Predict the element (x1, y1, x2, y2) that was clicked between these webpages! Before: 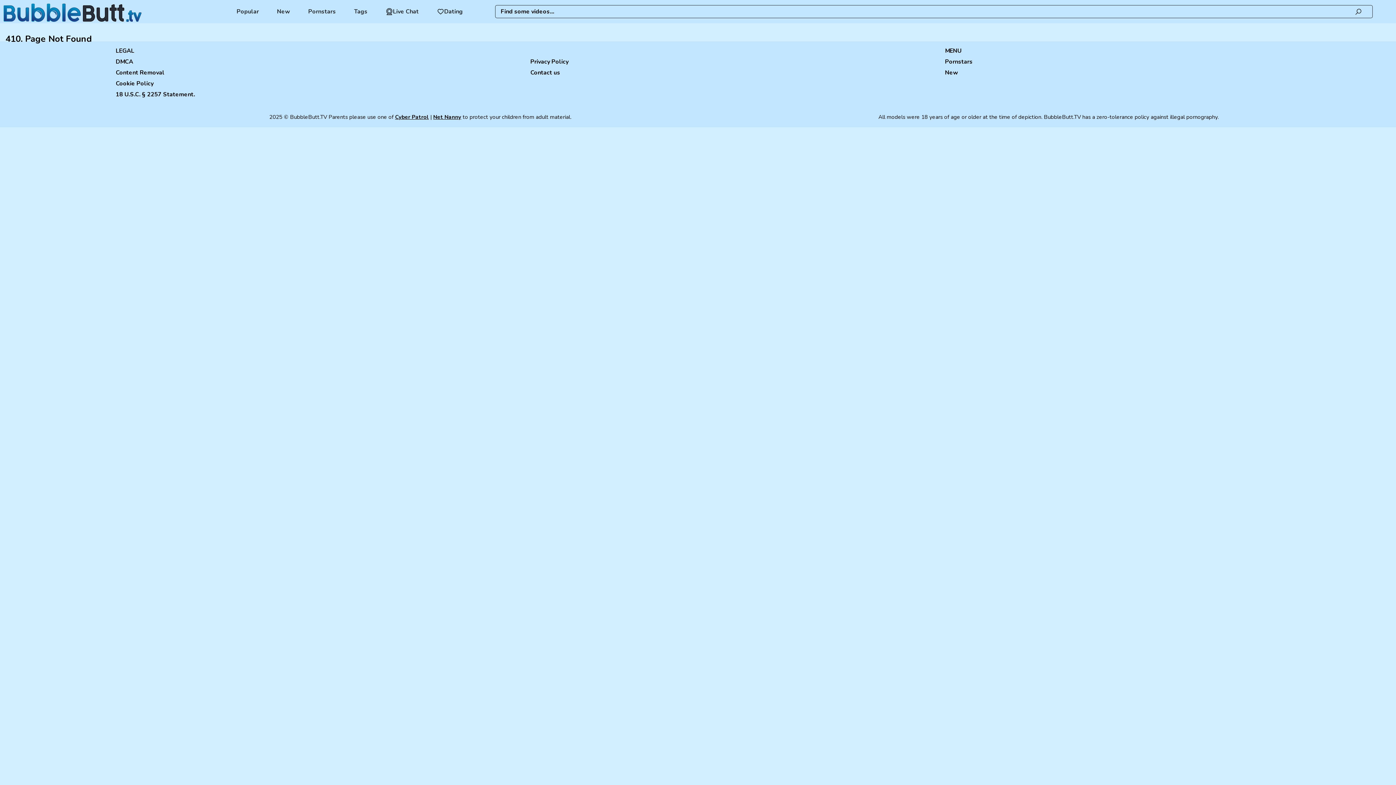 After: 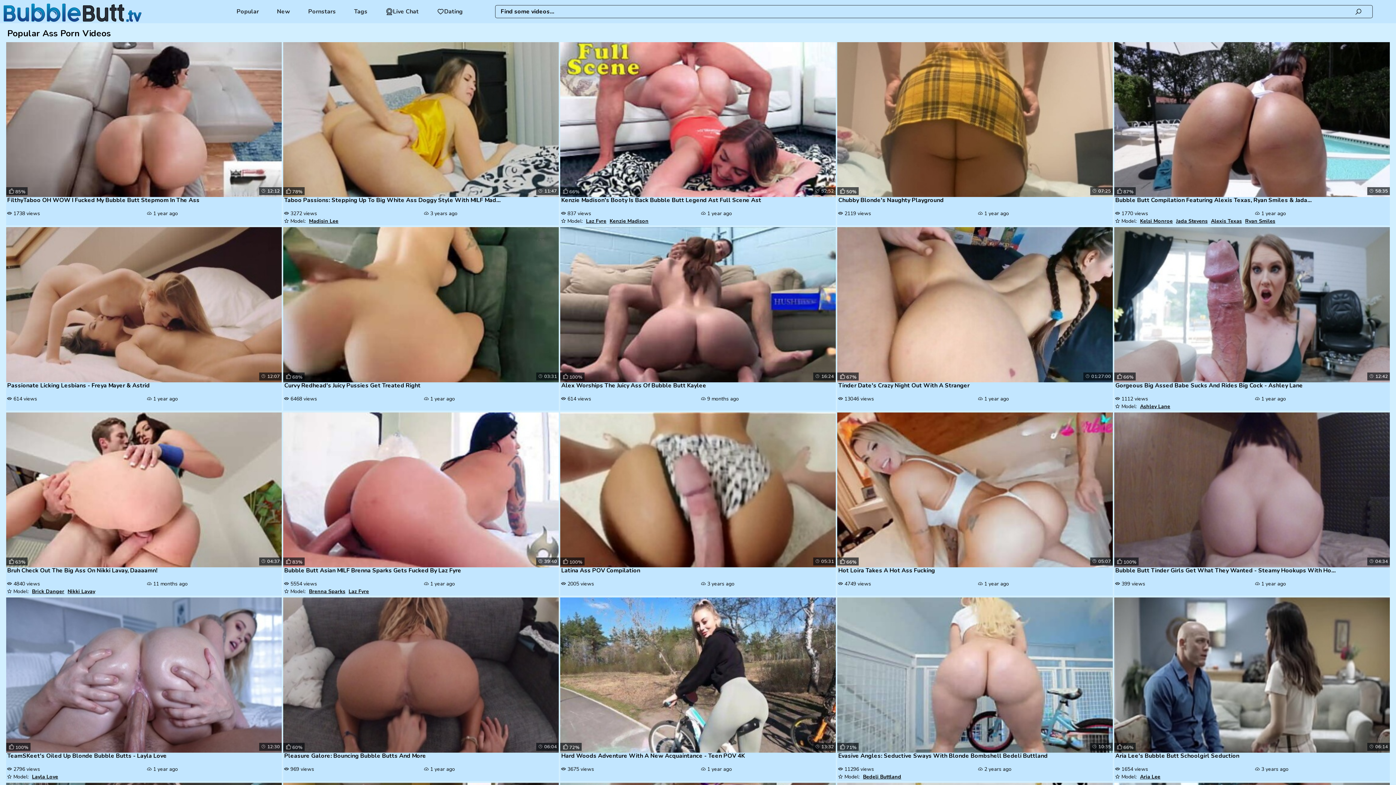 Action: label: Popular bbox: (227, 0, 268, 23)